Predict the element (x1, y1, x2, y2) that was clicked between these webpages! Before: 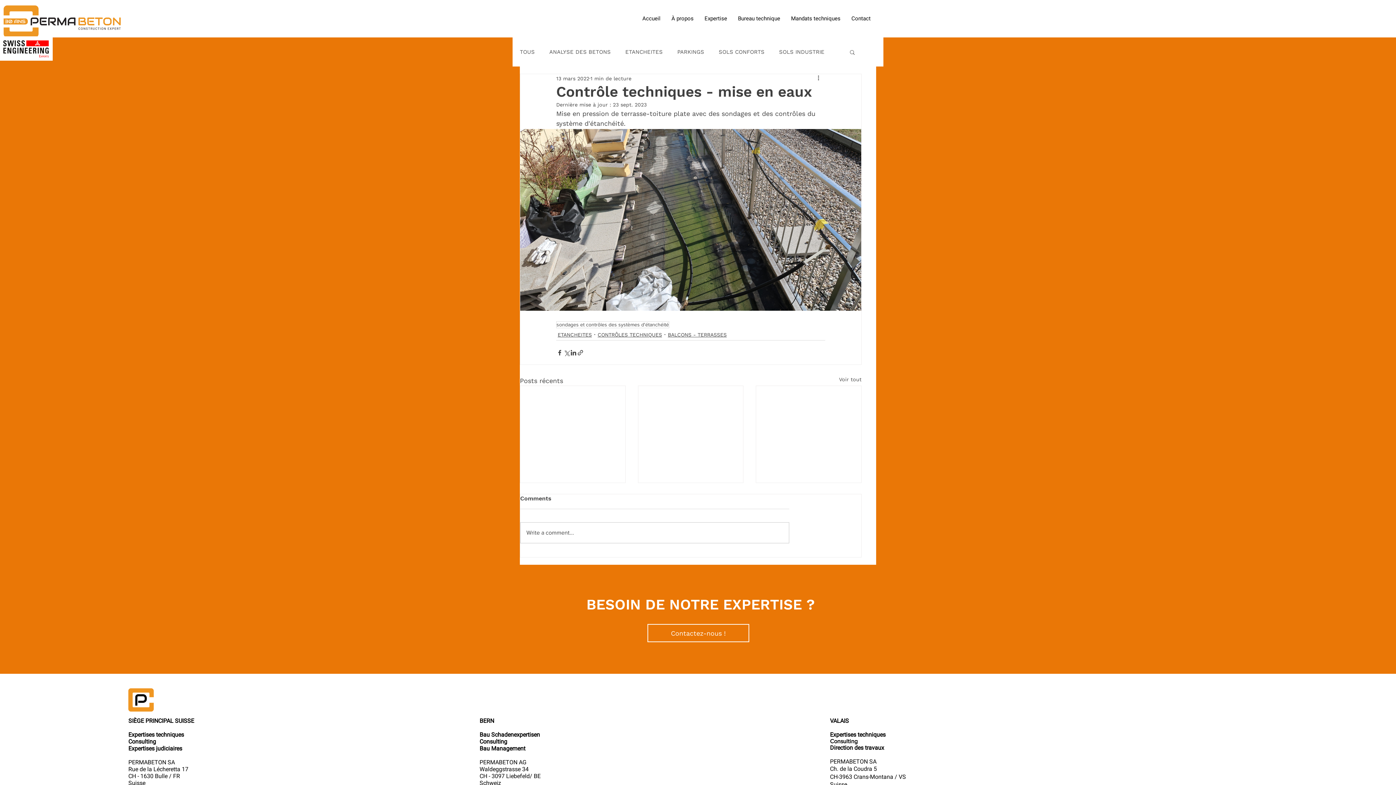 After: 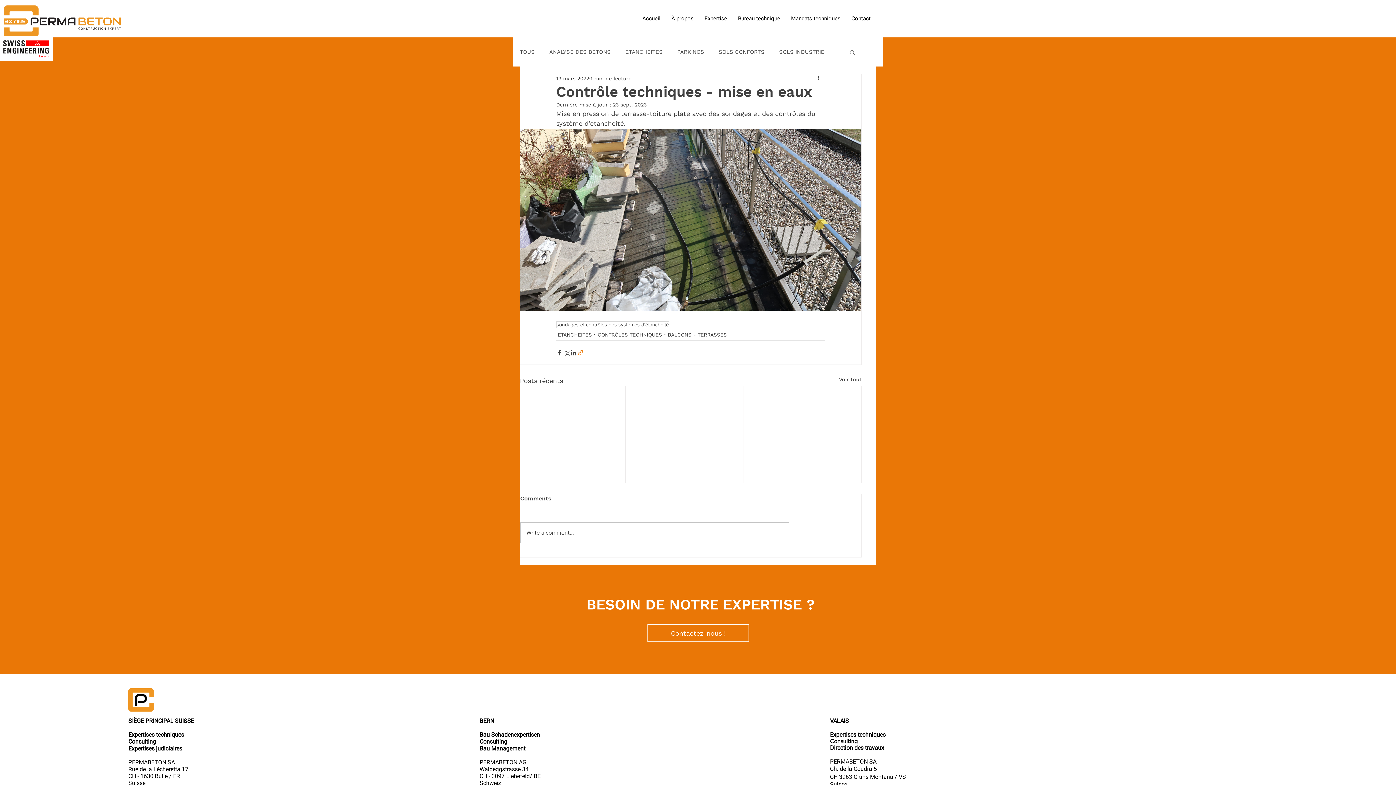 Action: bbox: (577, 349, 584, 356) label: Partager via le lien